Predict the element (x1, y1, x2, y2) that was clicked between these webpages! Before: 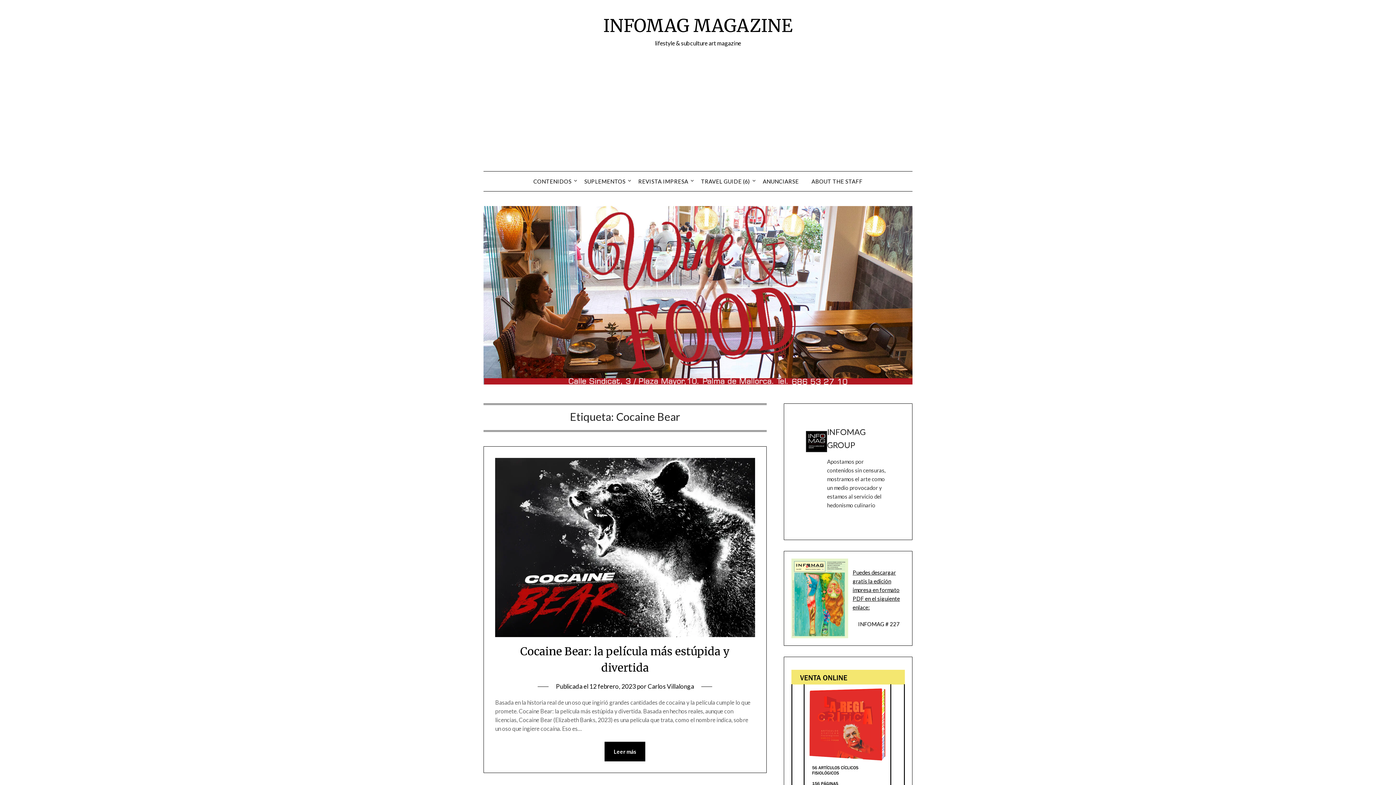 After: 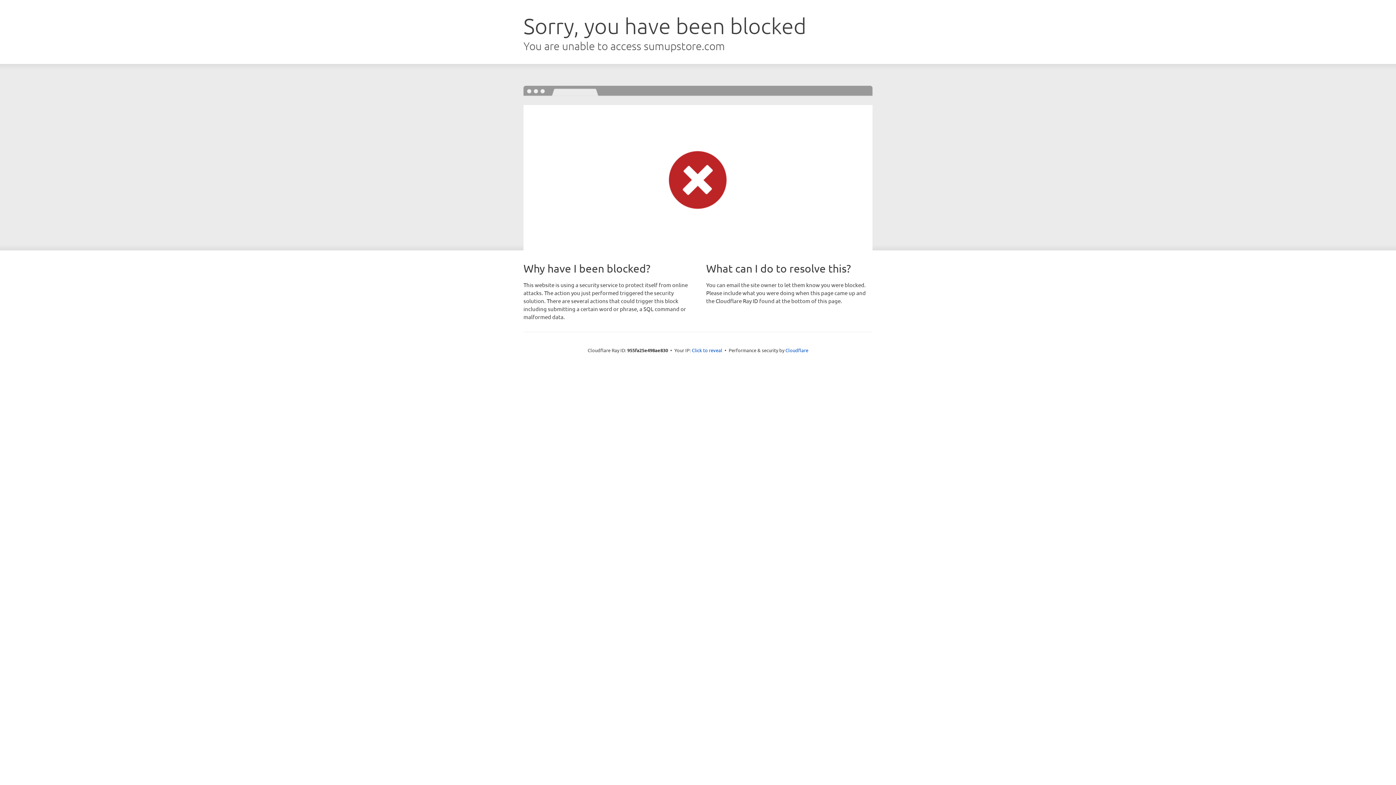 Action: bbox: (791, 670, 905, 859)